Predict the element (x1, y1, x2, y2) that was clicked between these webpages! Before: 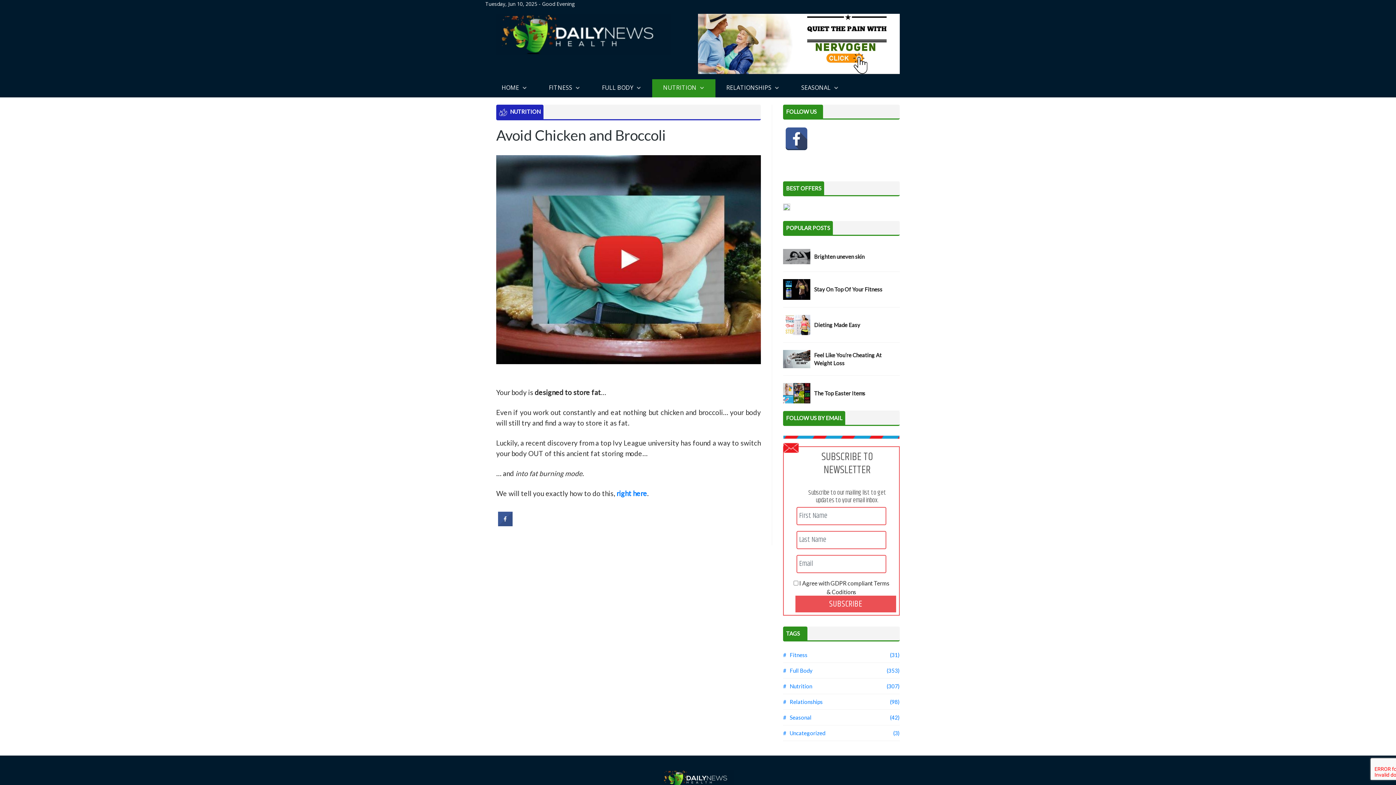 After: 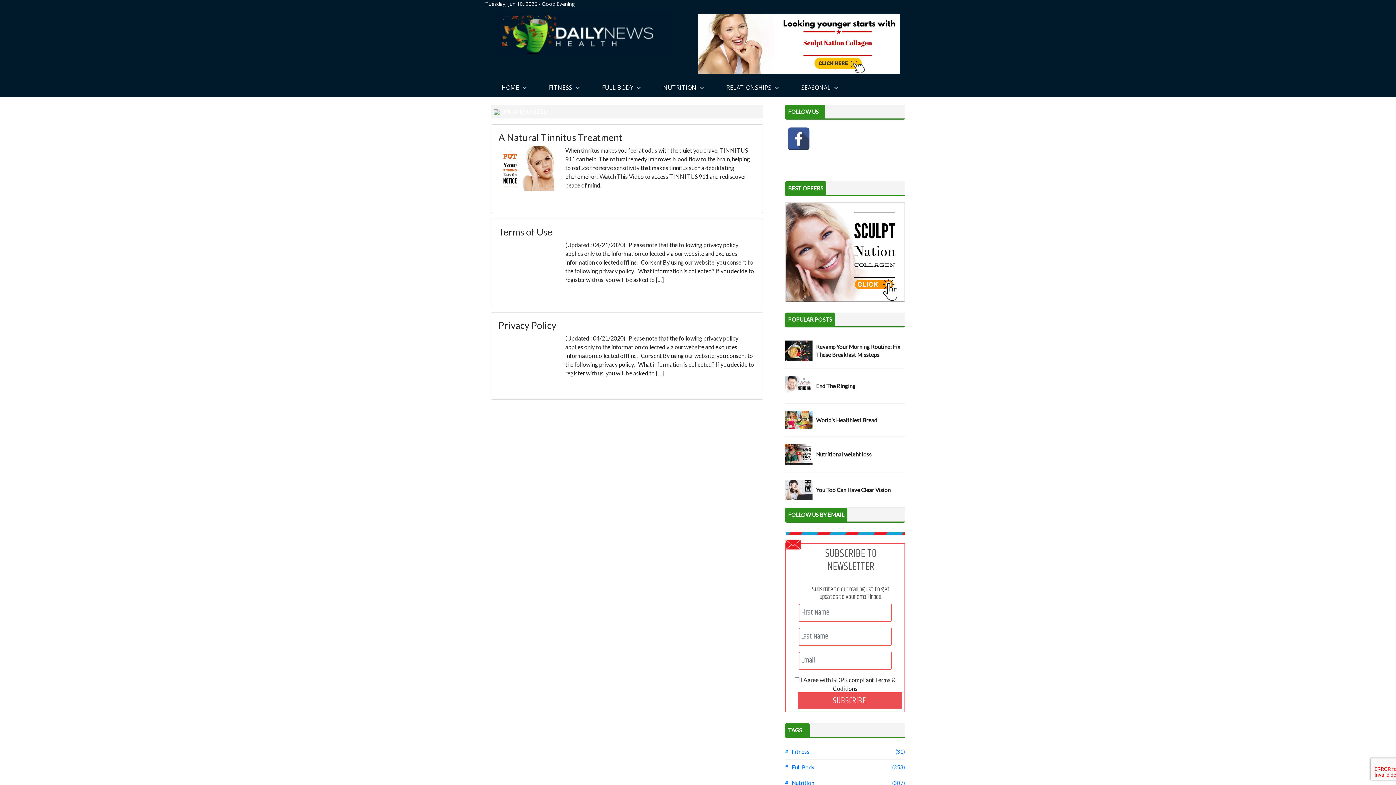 Action: label: #   Uncategorized
(3) bbox: (783, 730, 825, 736)